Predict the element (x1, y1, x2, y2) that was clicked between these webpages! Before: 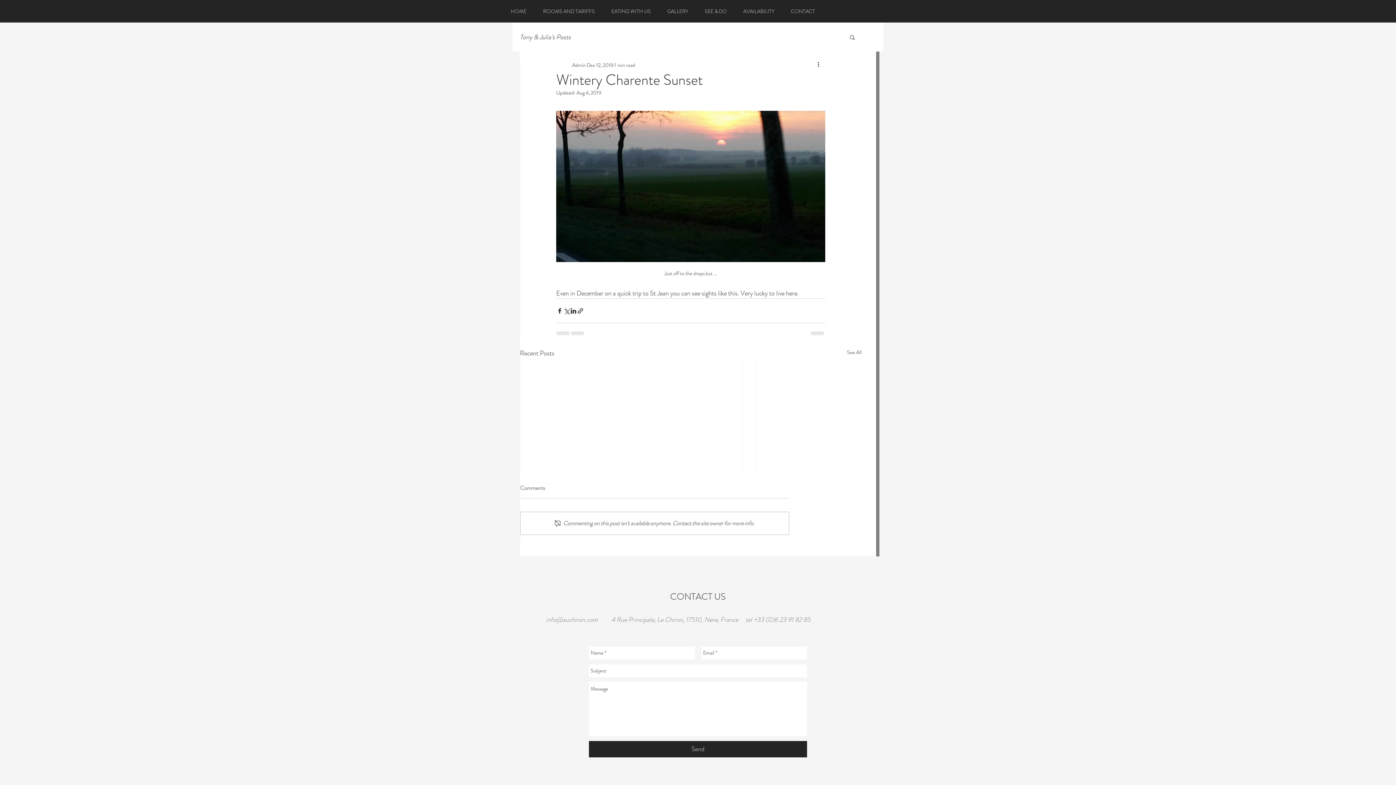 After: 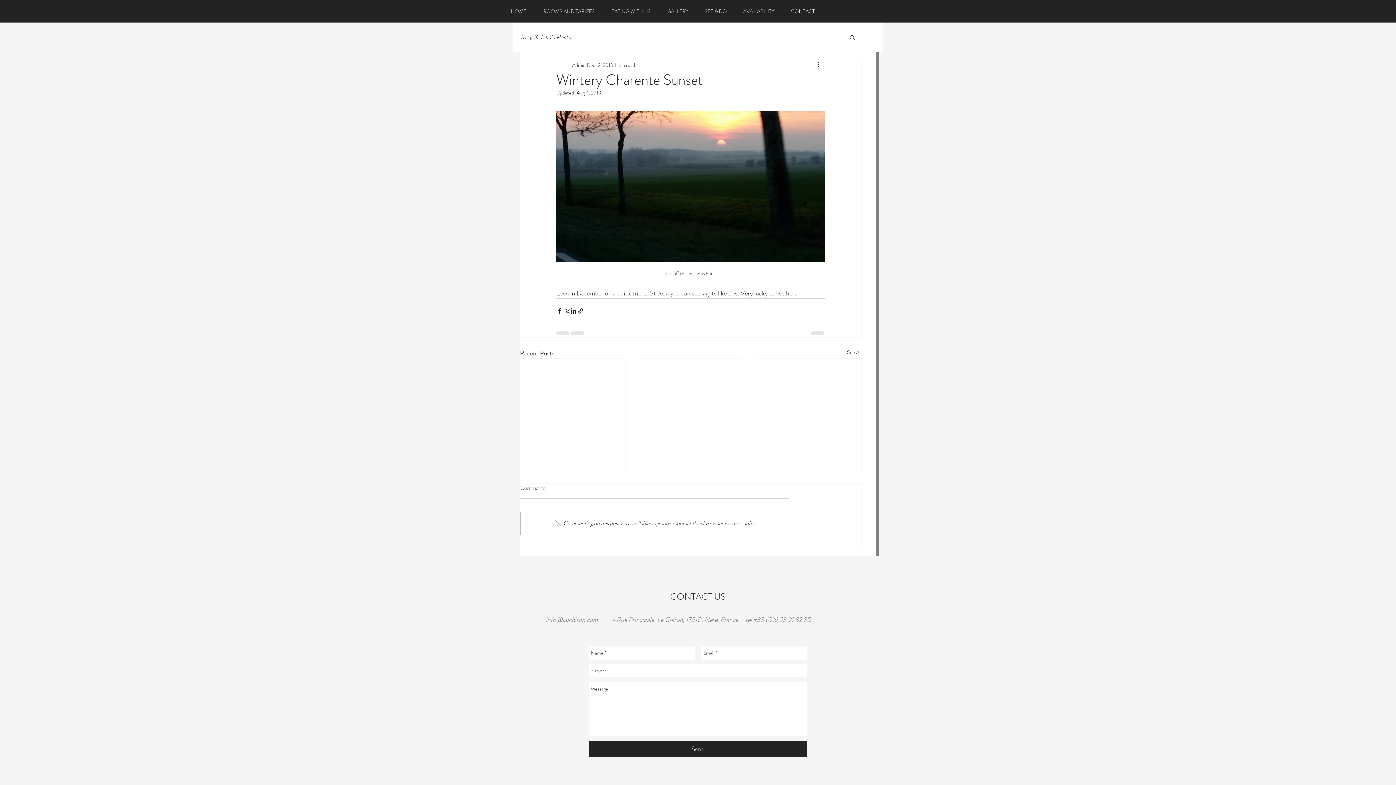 Action: label: Send bbox: (589, 741, 807, 757)